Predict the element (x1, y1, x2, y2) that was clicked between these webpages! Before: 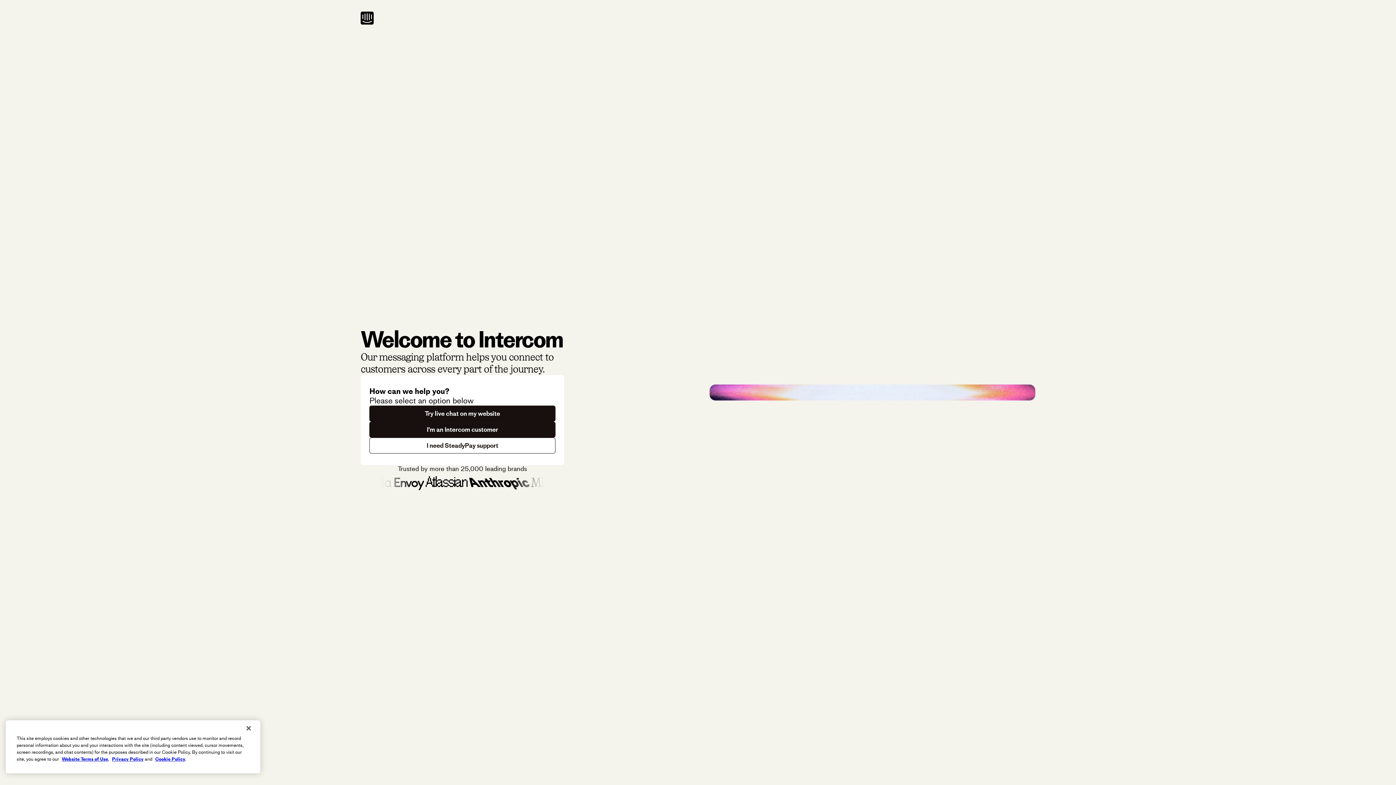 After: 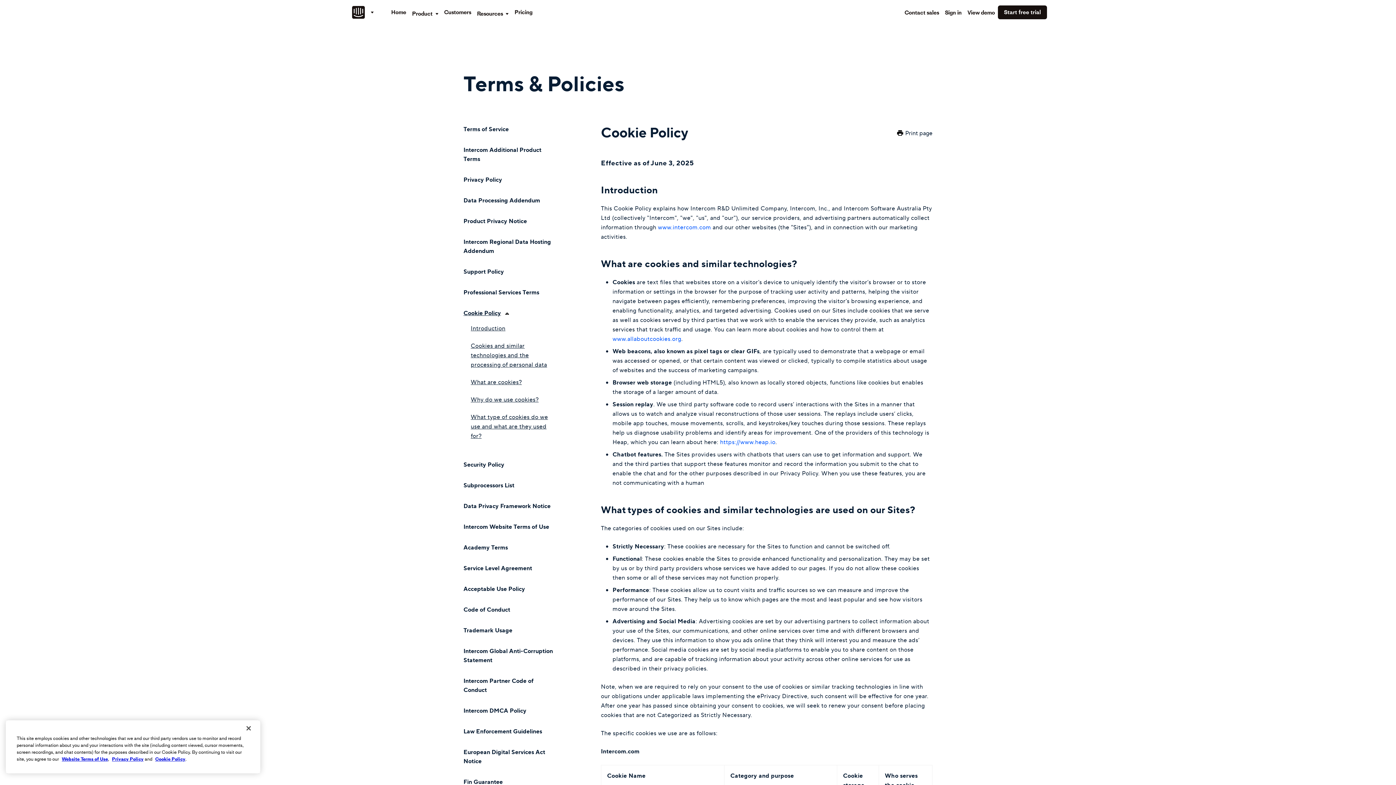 Action: label: Cookie Policy bbox: (155, 756, 185, 762)